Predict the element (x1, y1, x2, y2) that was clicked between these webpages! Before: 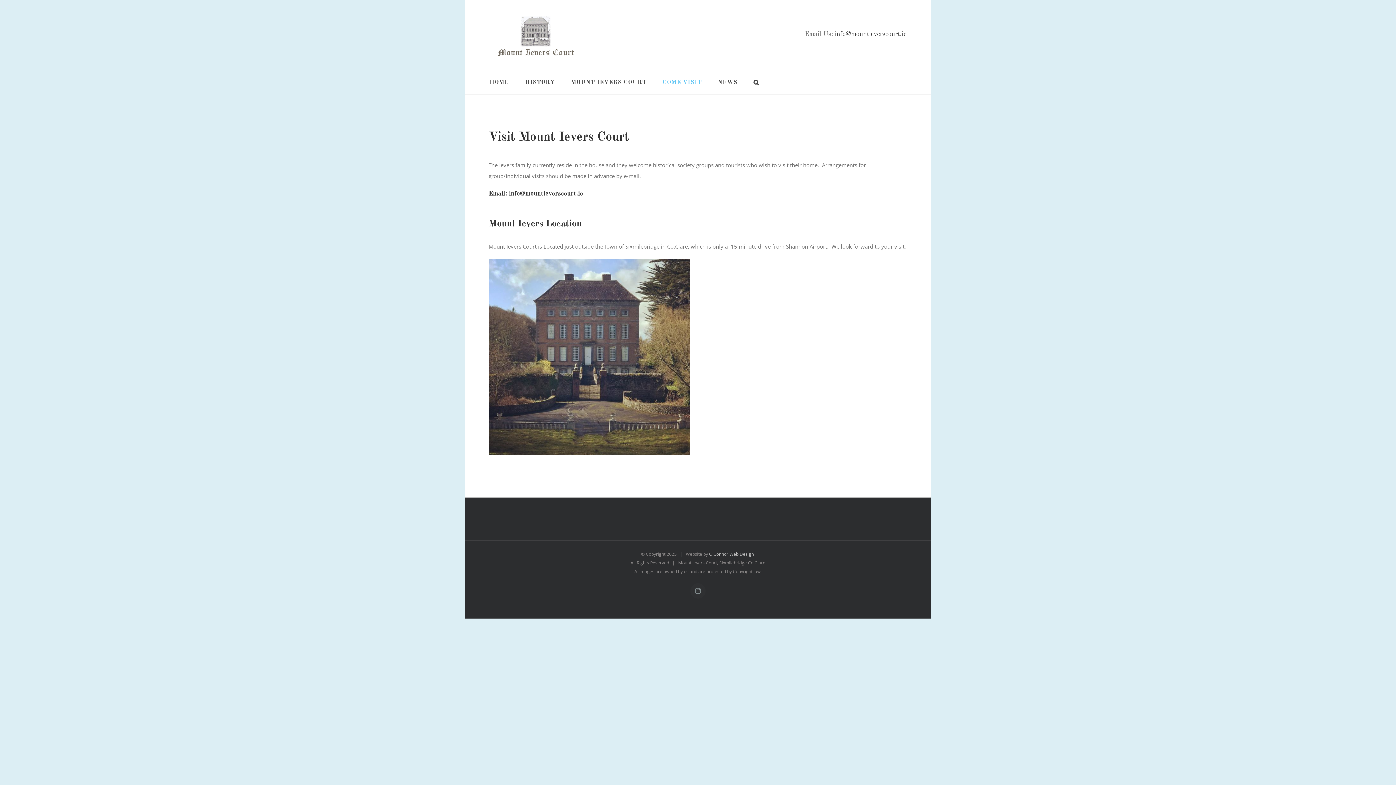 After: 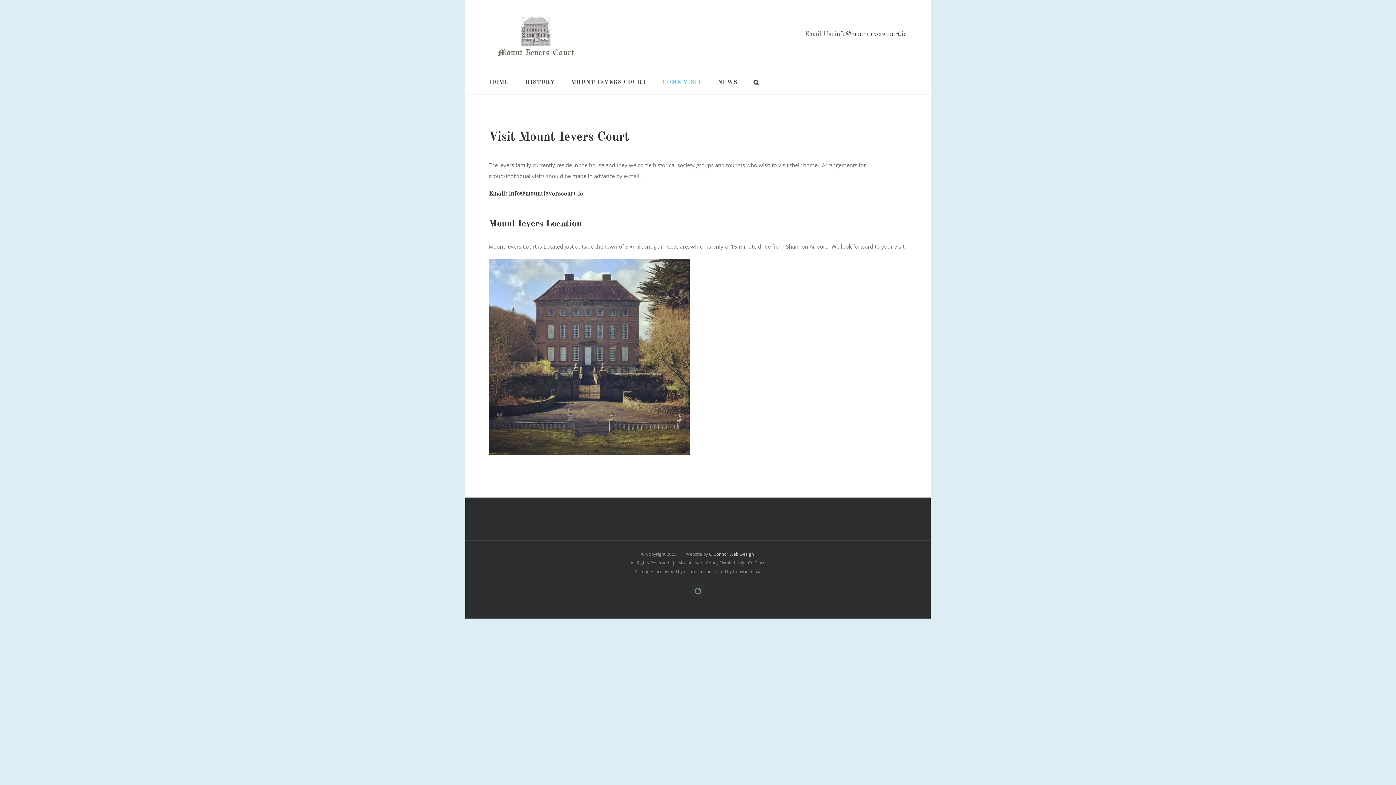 Action: label: COME VISIT bbox: (662, 71, 702, 94)